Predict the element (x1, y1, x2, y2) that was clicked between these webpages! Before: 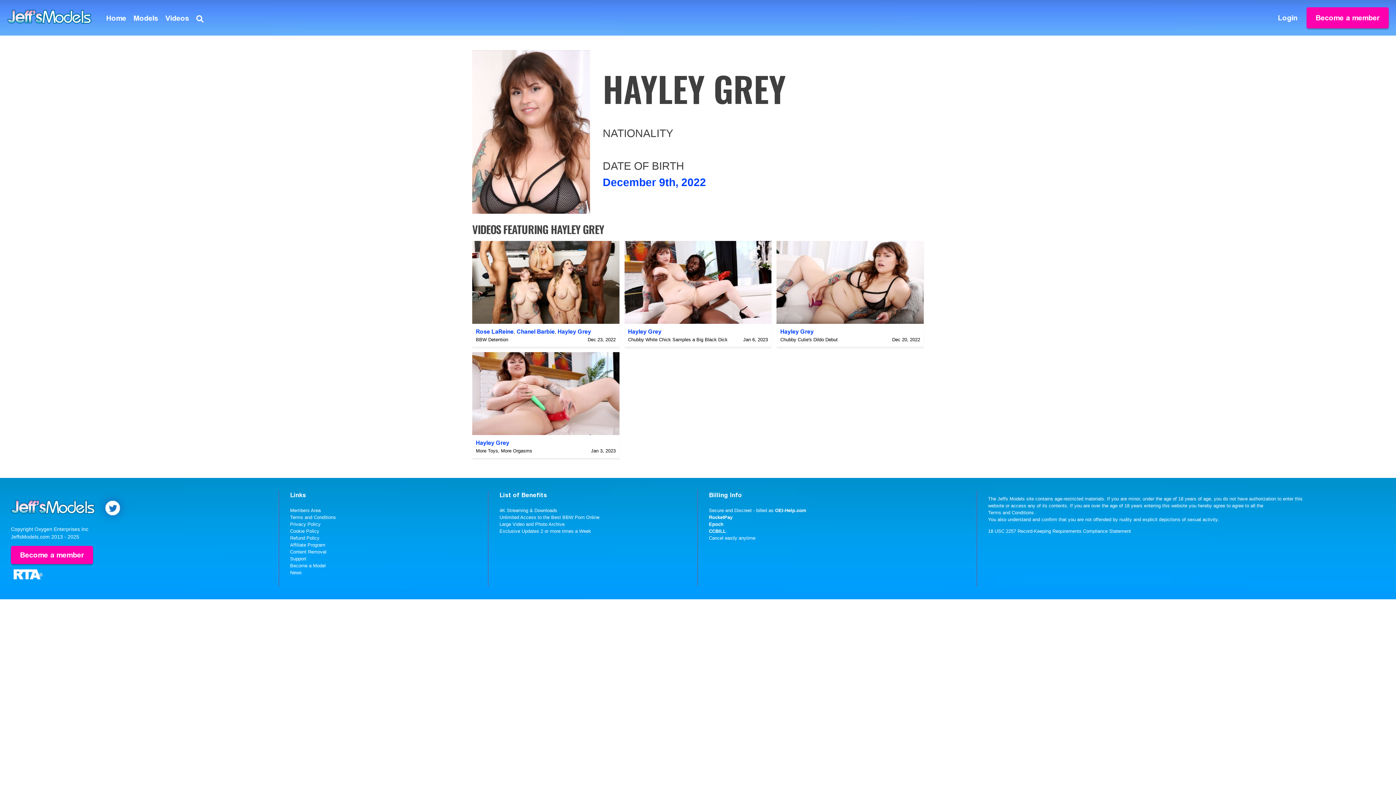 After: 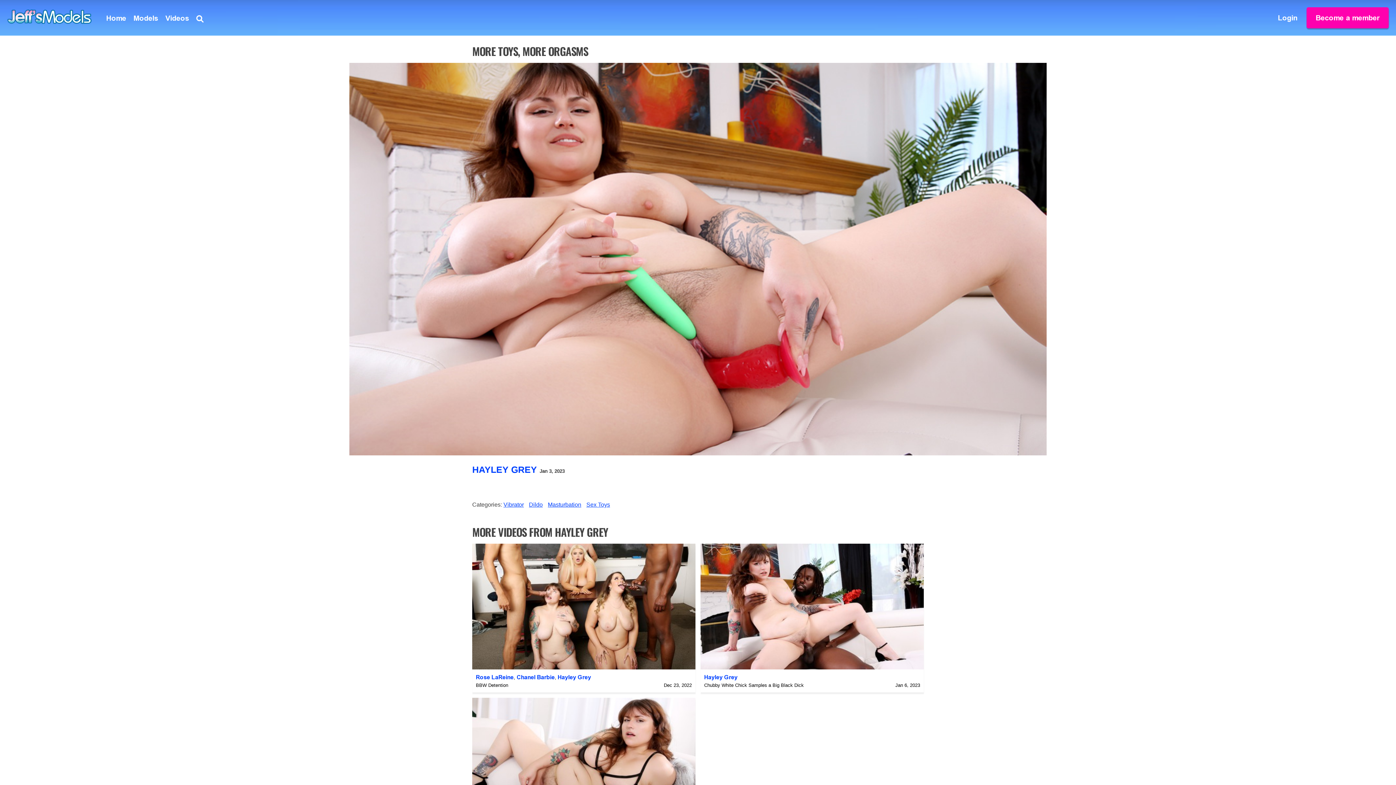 Action: bbox: (472, 352, 619, 435)